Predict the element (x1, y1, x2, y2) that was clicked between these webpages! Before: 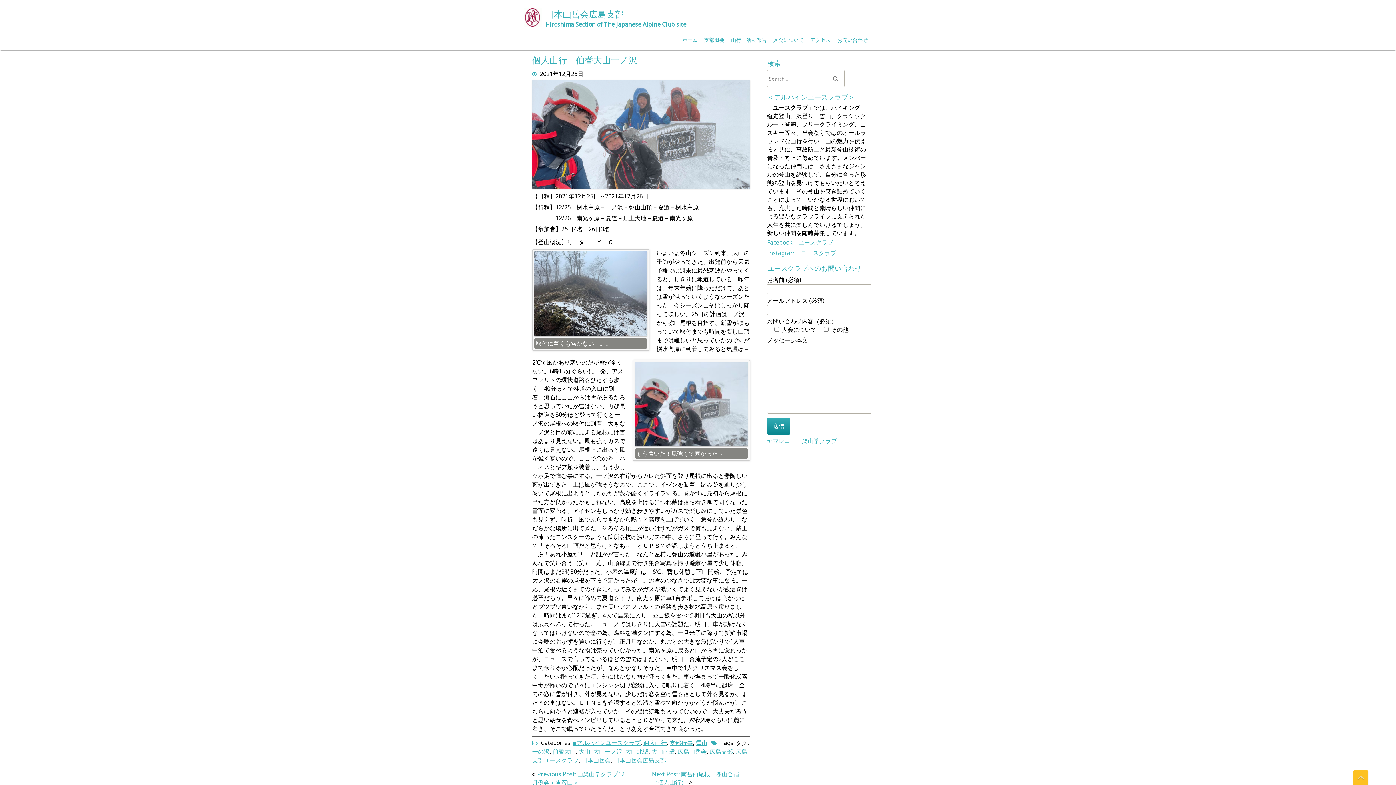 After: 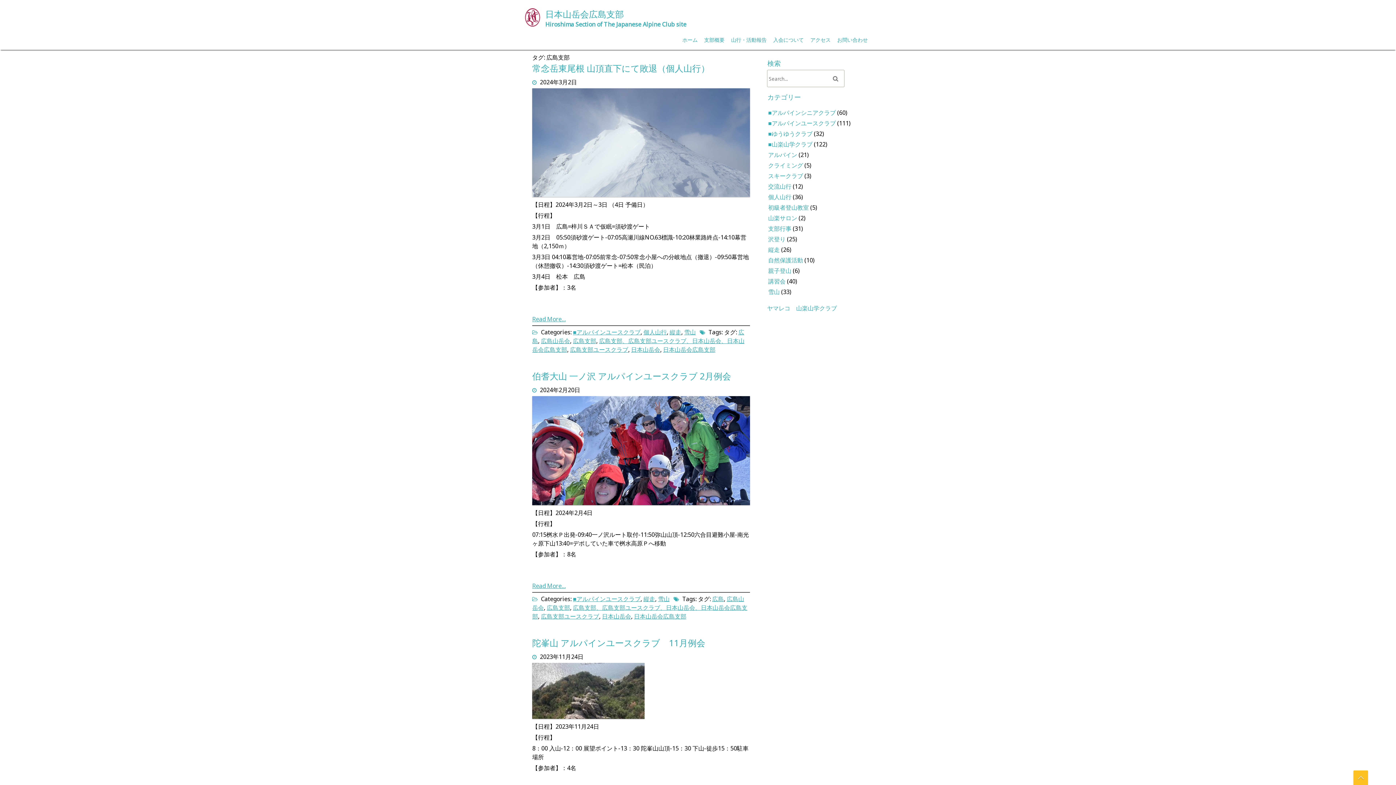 Action: bbox: (709, 747, 733, 755) label: 広島支部